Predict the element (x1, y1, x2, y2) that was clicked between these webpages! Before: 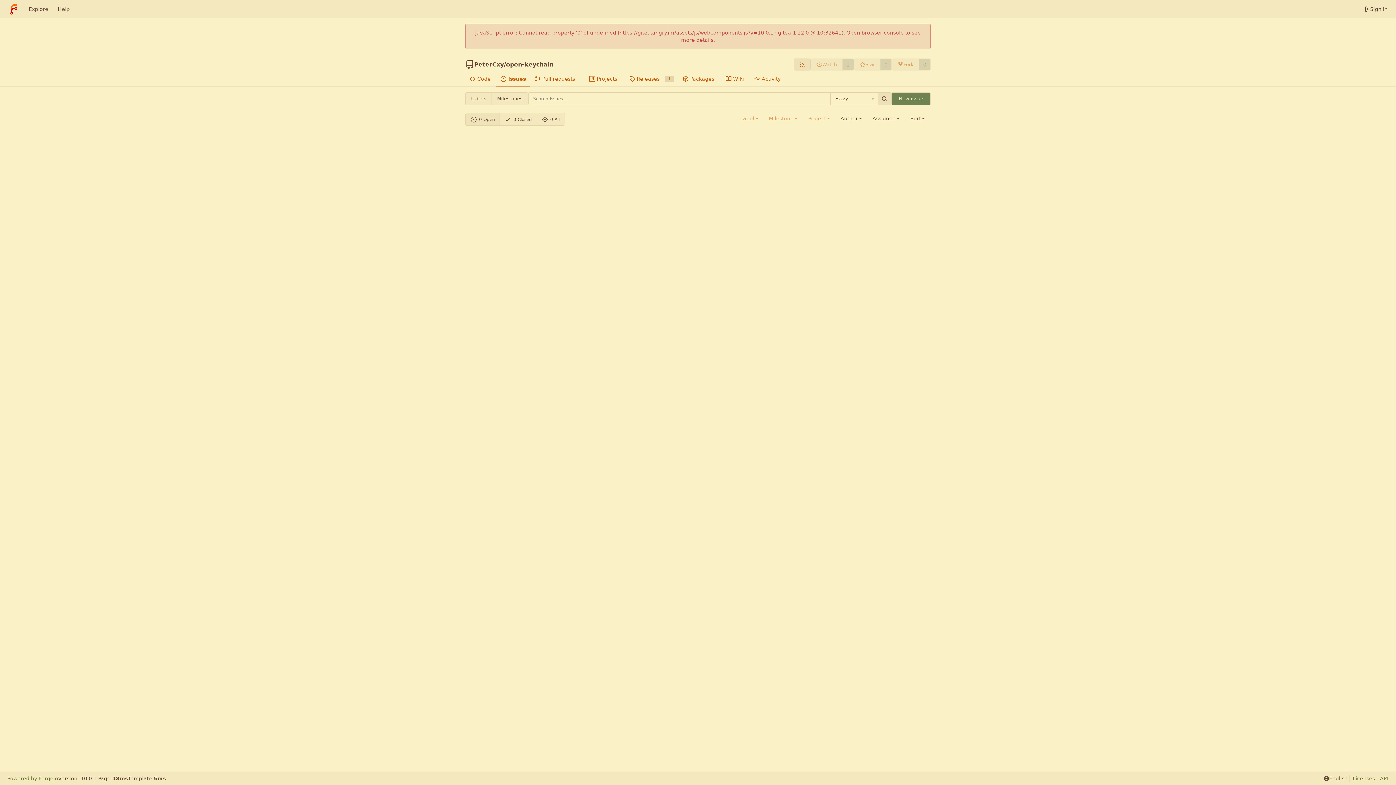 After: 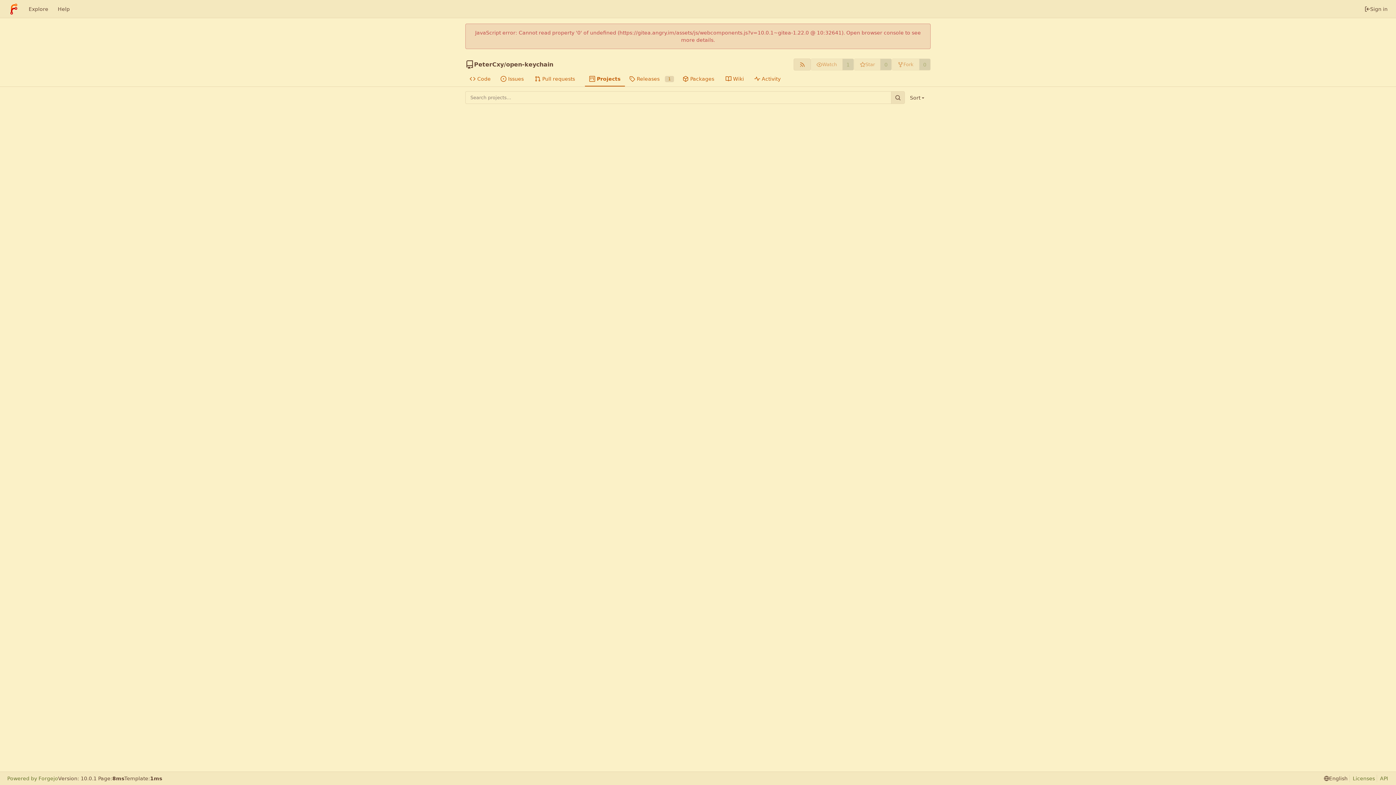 Action: bbox: (584, 72, 624, 86) label: Projects